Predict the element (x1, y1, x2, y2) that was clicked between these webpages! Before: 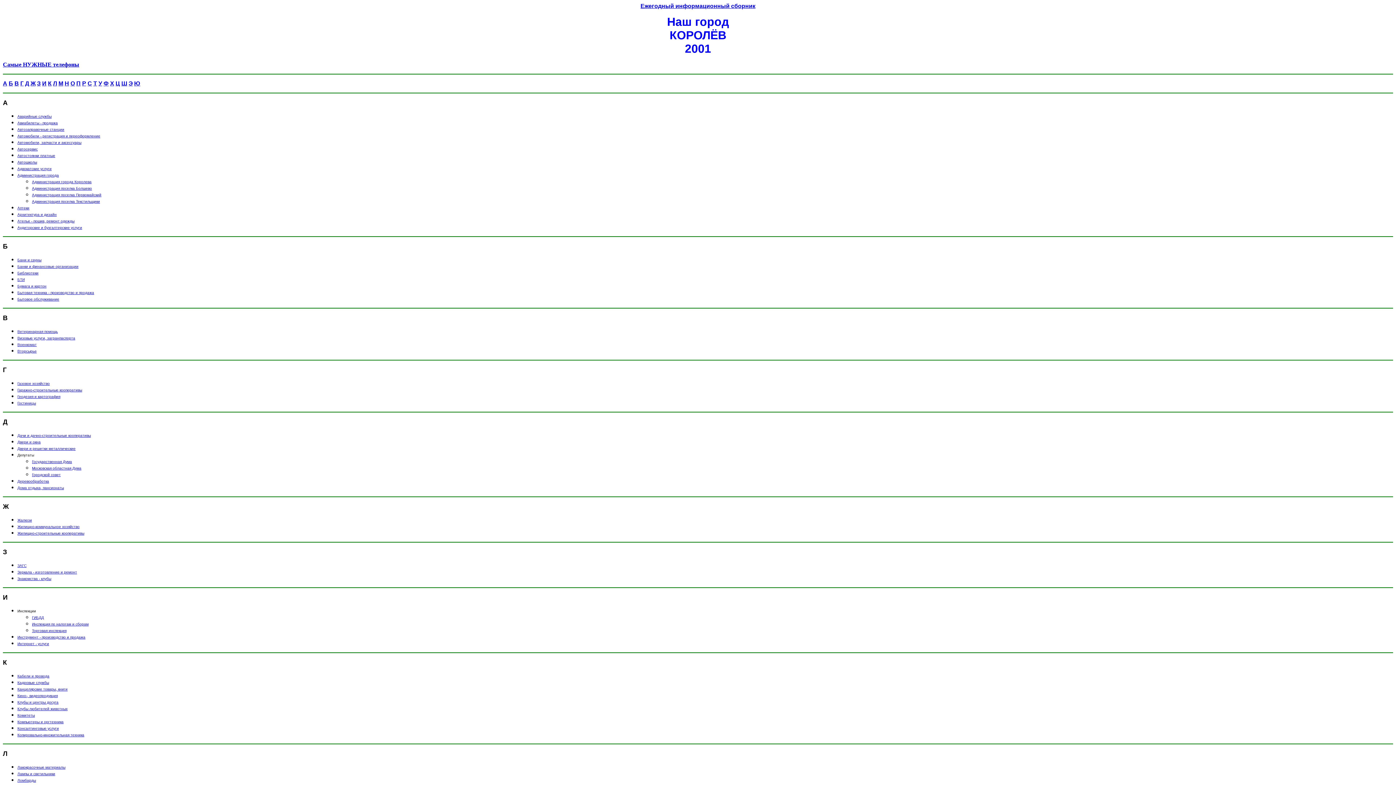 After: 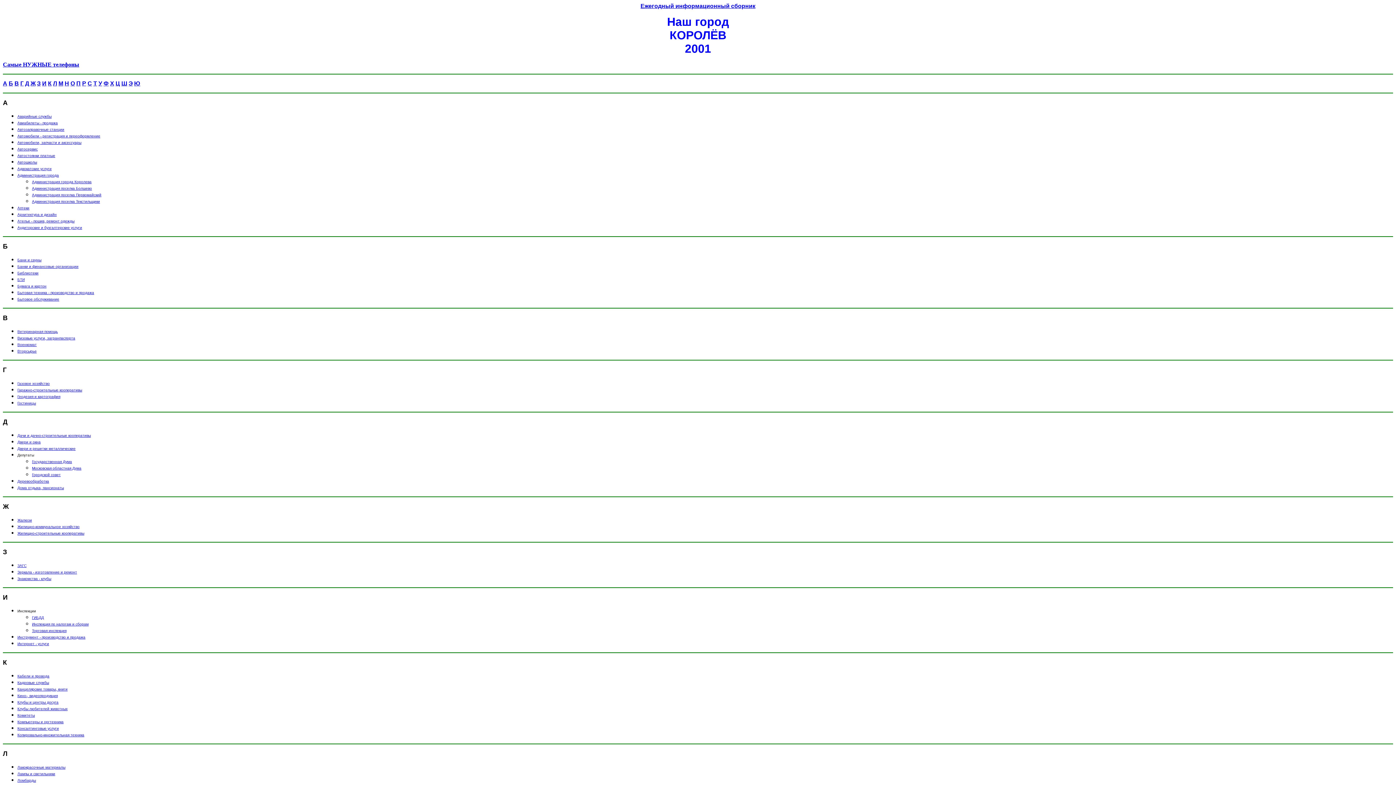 Action: label: Банки и финансовые организации bbox: (17, 262, 78, 269)